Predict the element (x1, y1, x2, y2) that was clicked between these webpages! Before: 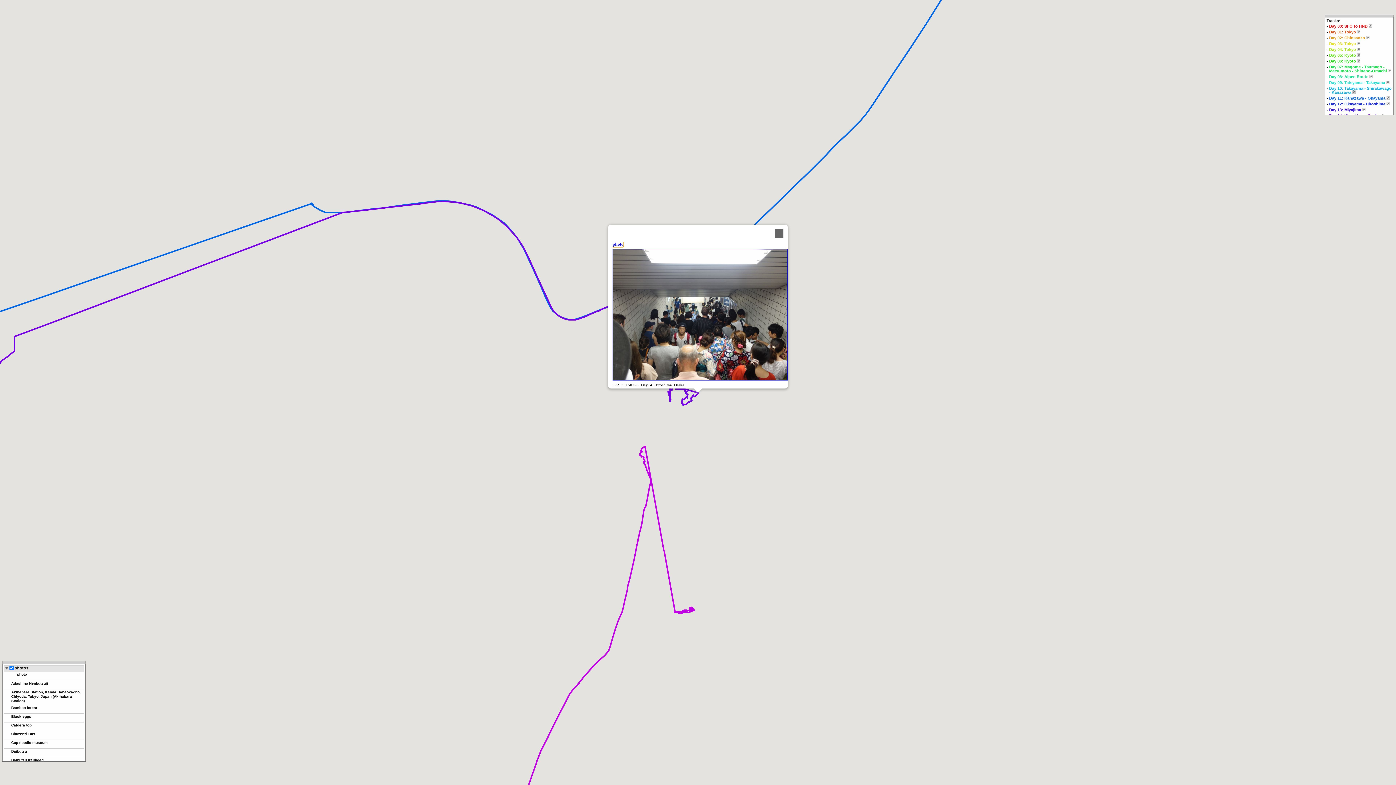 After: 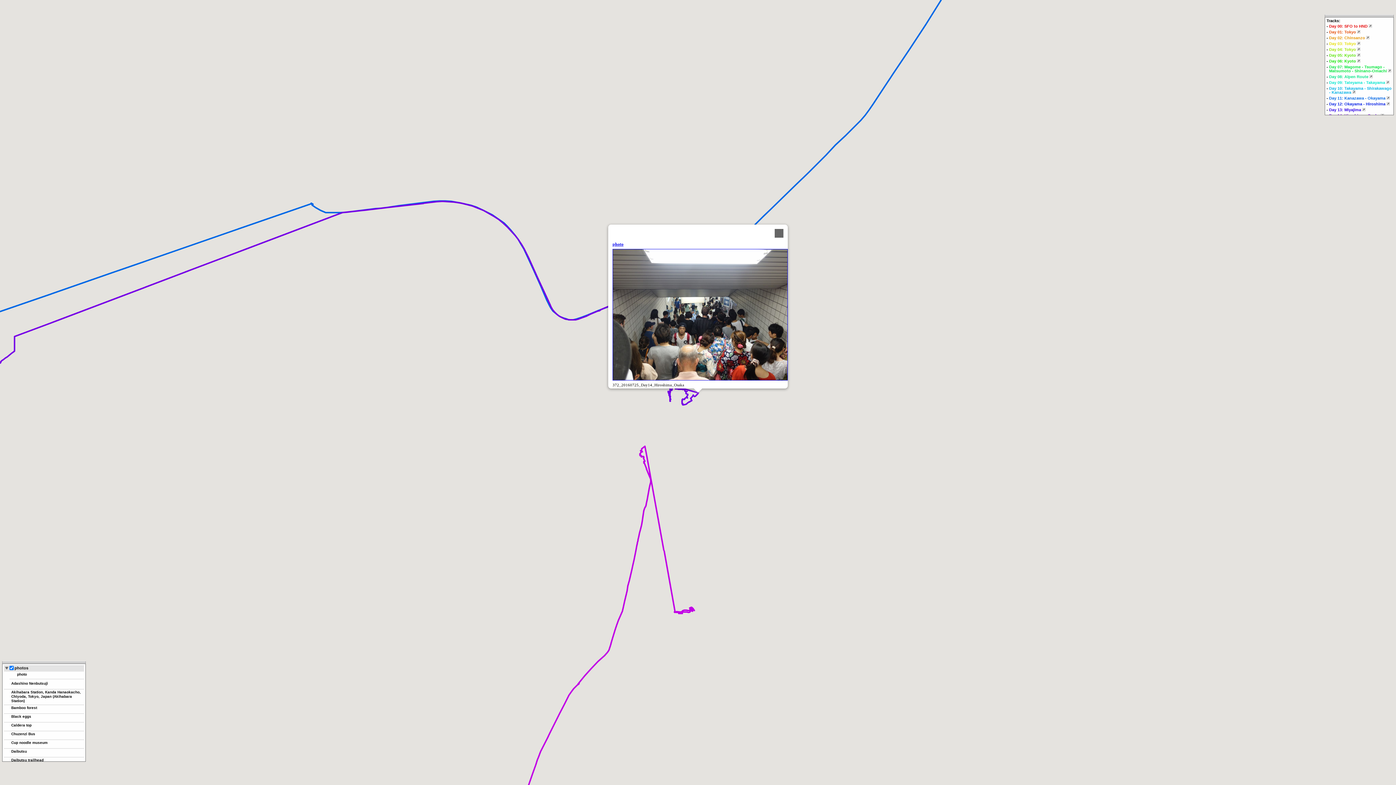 Action: bbox: (612, 249, 788, 380)